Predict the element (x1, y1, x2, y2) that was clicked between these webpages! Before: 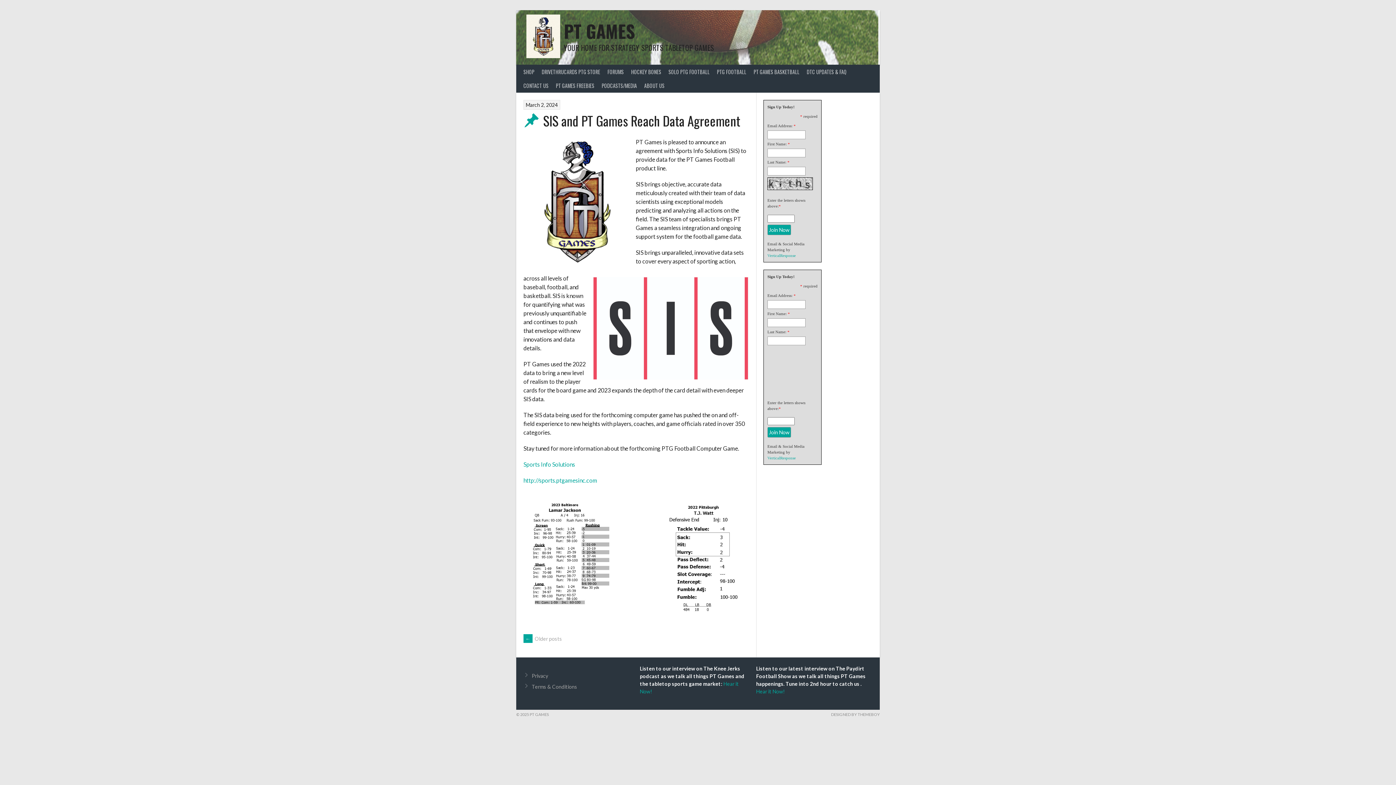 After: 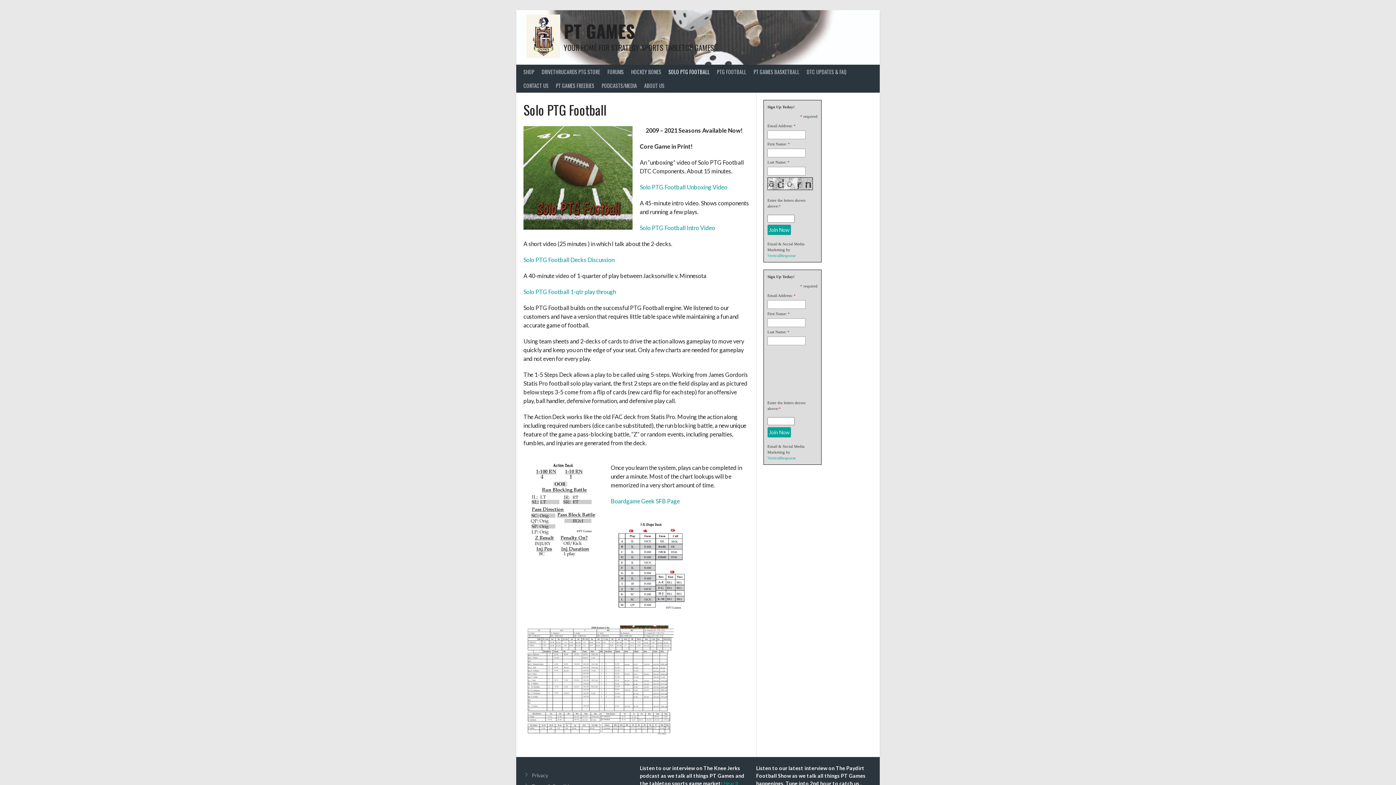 Action: label: SOLO PTG FOOTBALL bbox: (665, 64, 713, 78)